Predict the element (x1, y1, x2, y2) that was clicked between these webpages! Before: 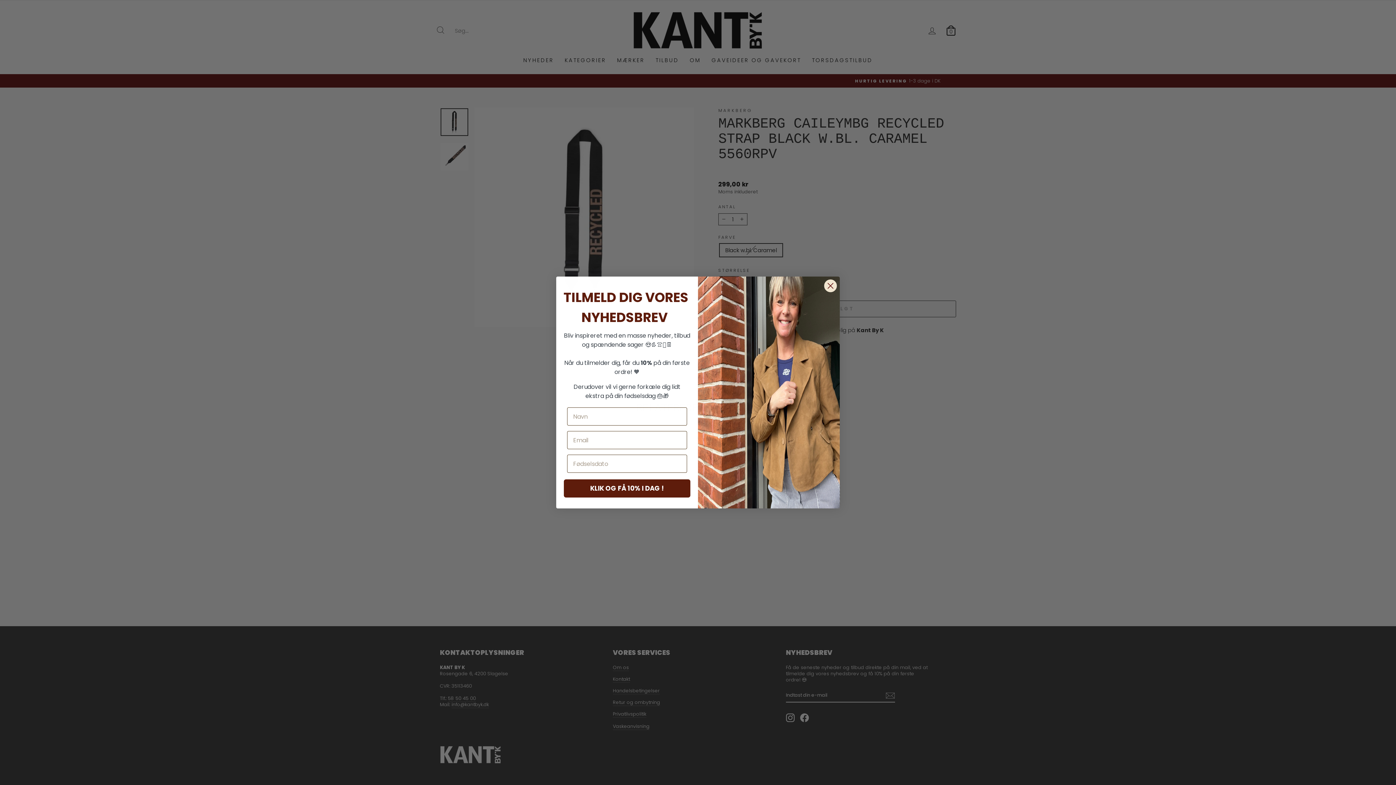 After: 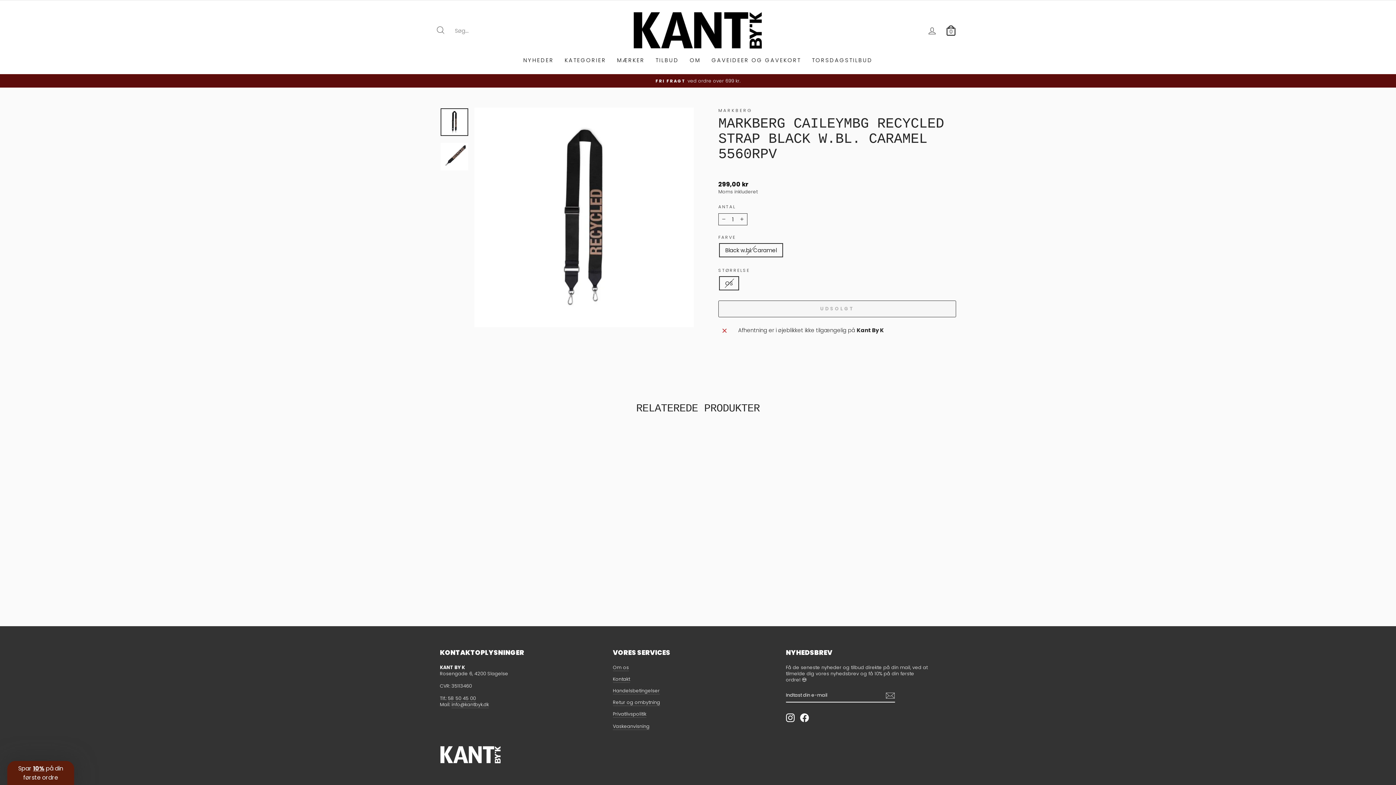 Action: bbox: (824, 279, 837, 292) label: Close dialog